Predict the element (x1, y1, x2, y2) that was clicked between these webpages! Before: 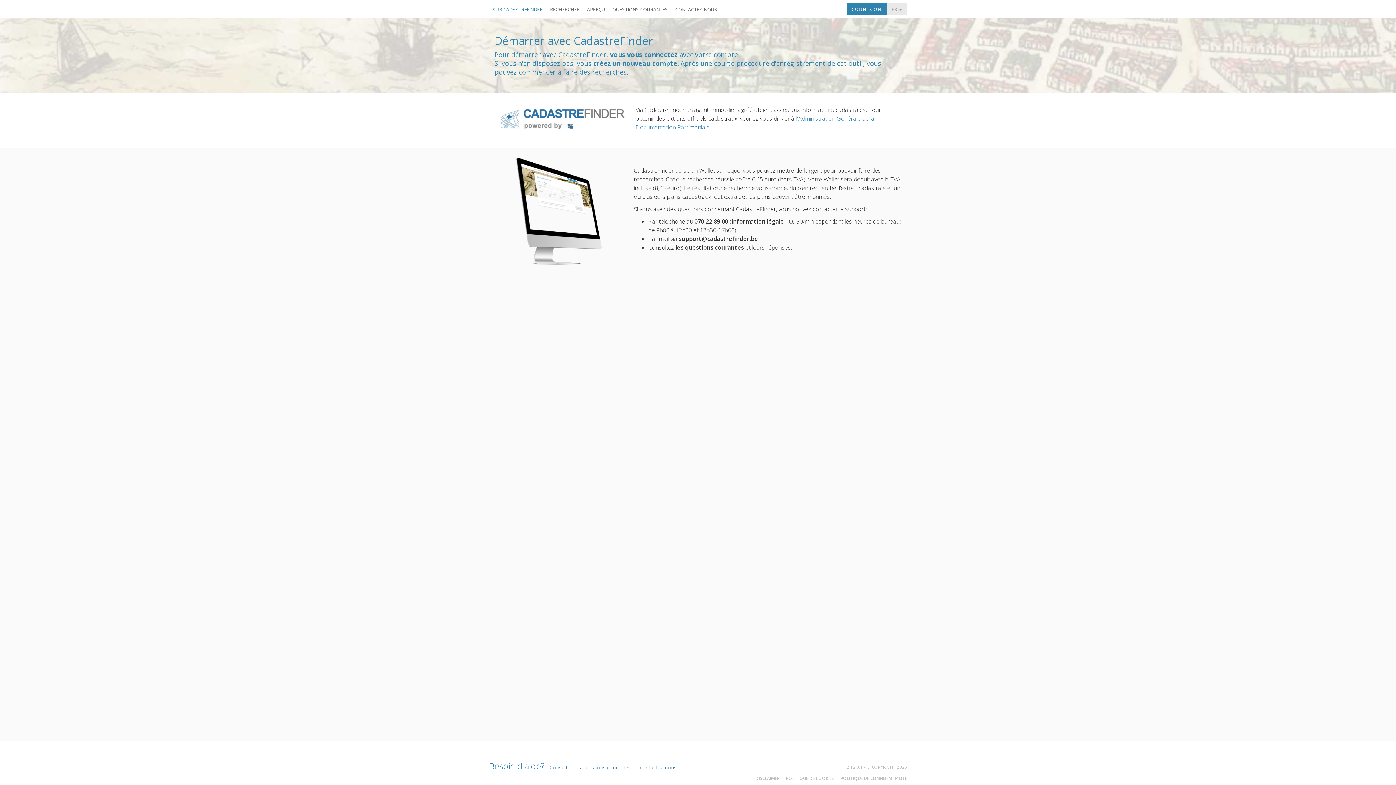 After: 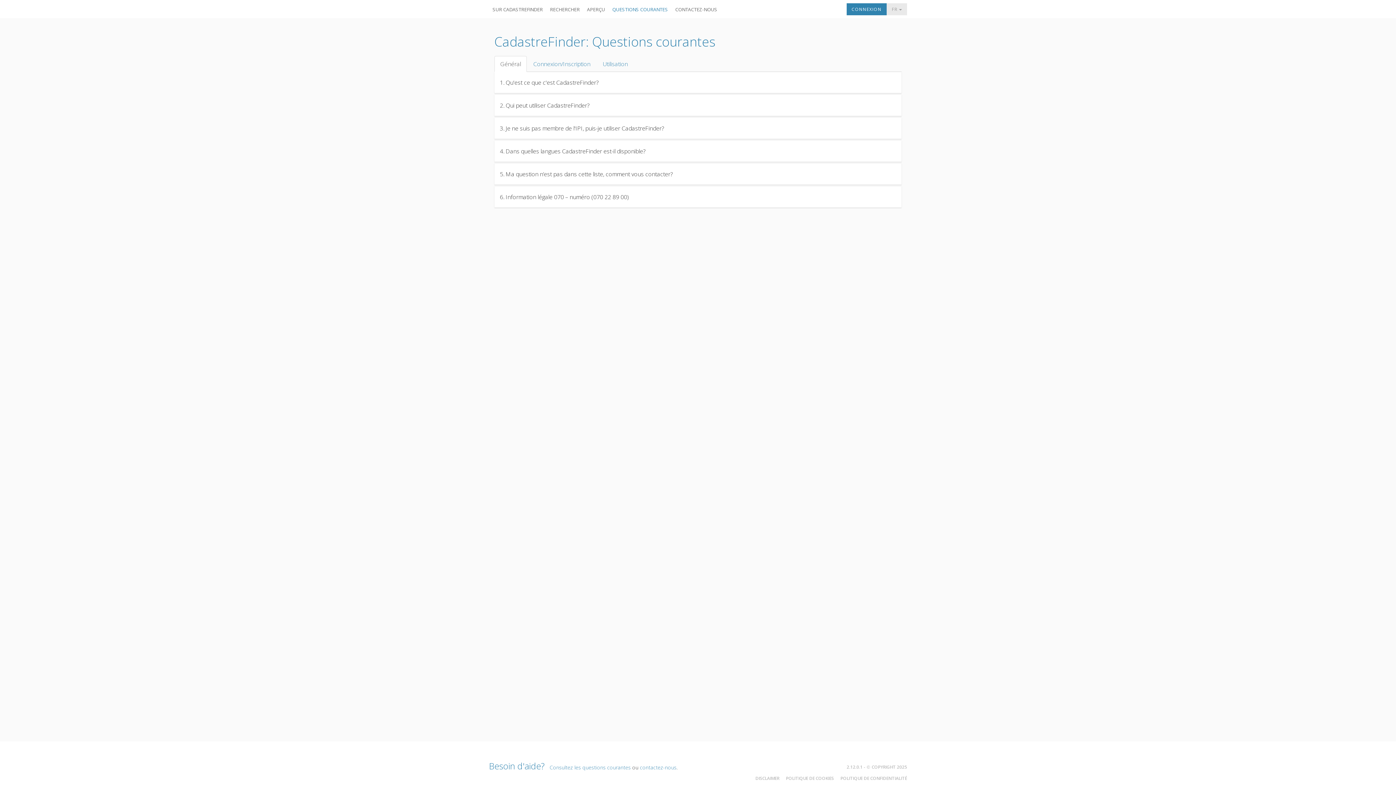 Action: bbox: (608, 0, 671, 17) label: QUESTIONS COURANTES